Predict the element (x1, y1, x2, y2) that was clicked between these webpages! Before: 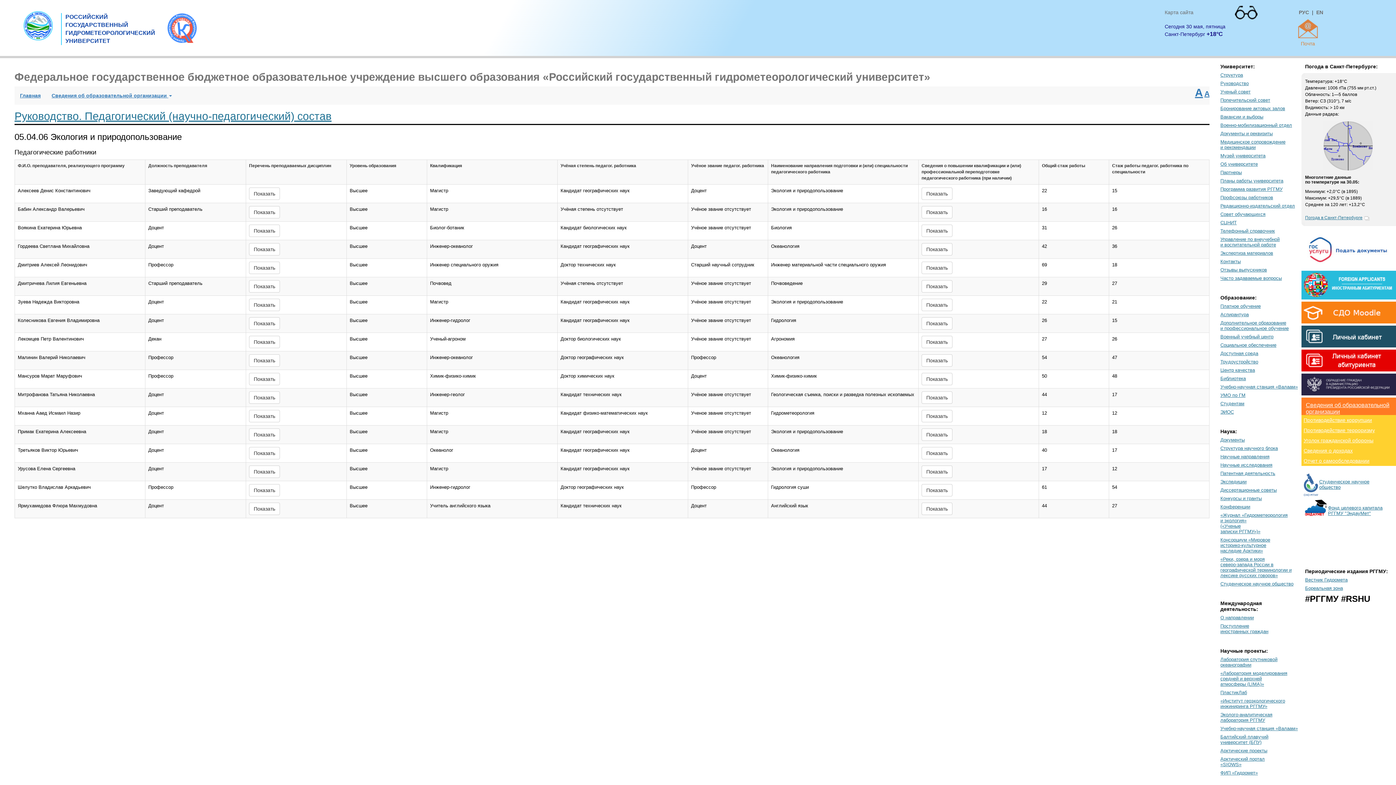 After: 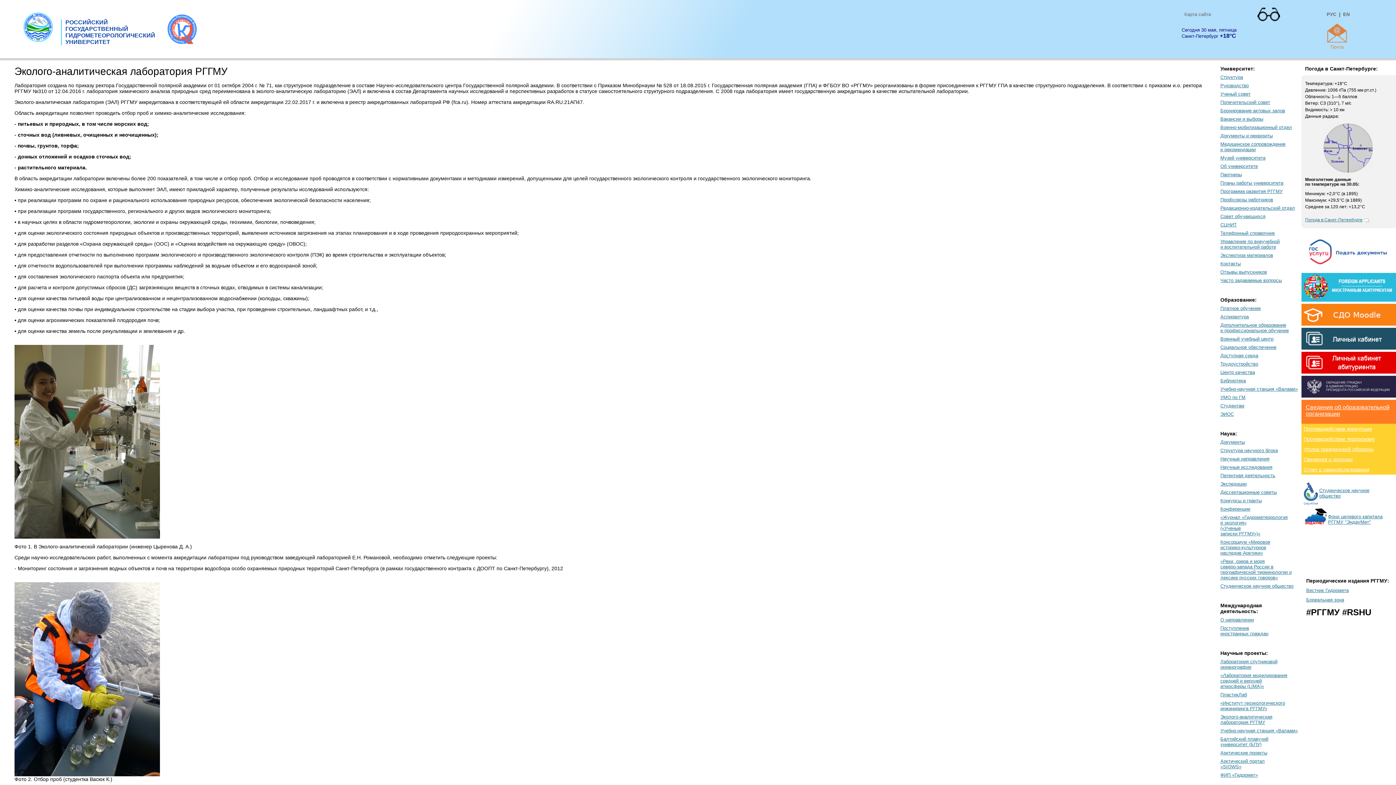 Action: label: Эколого-аналитическая
лаборатория РГГМУ bbox: (1220, 712, 1272, 723)